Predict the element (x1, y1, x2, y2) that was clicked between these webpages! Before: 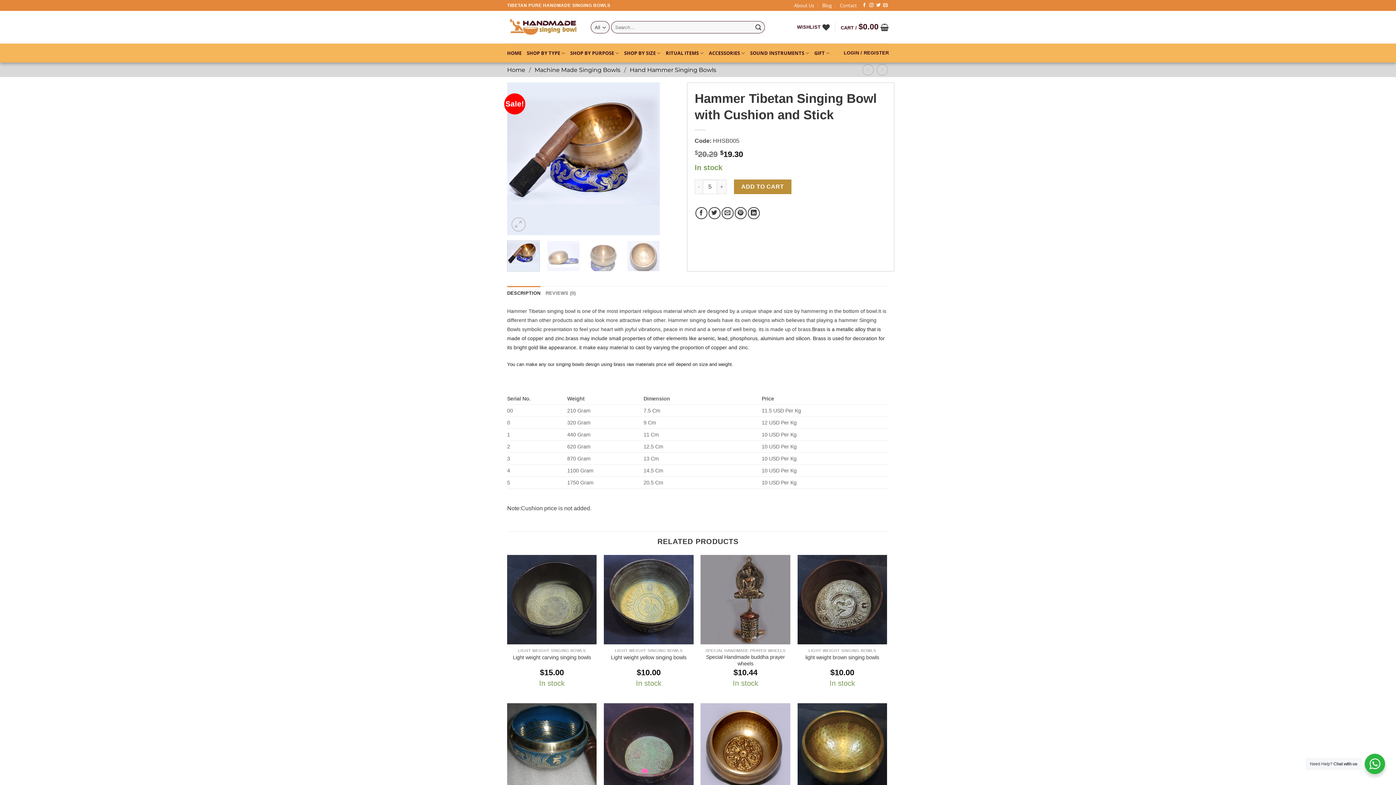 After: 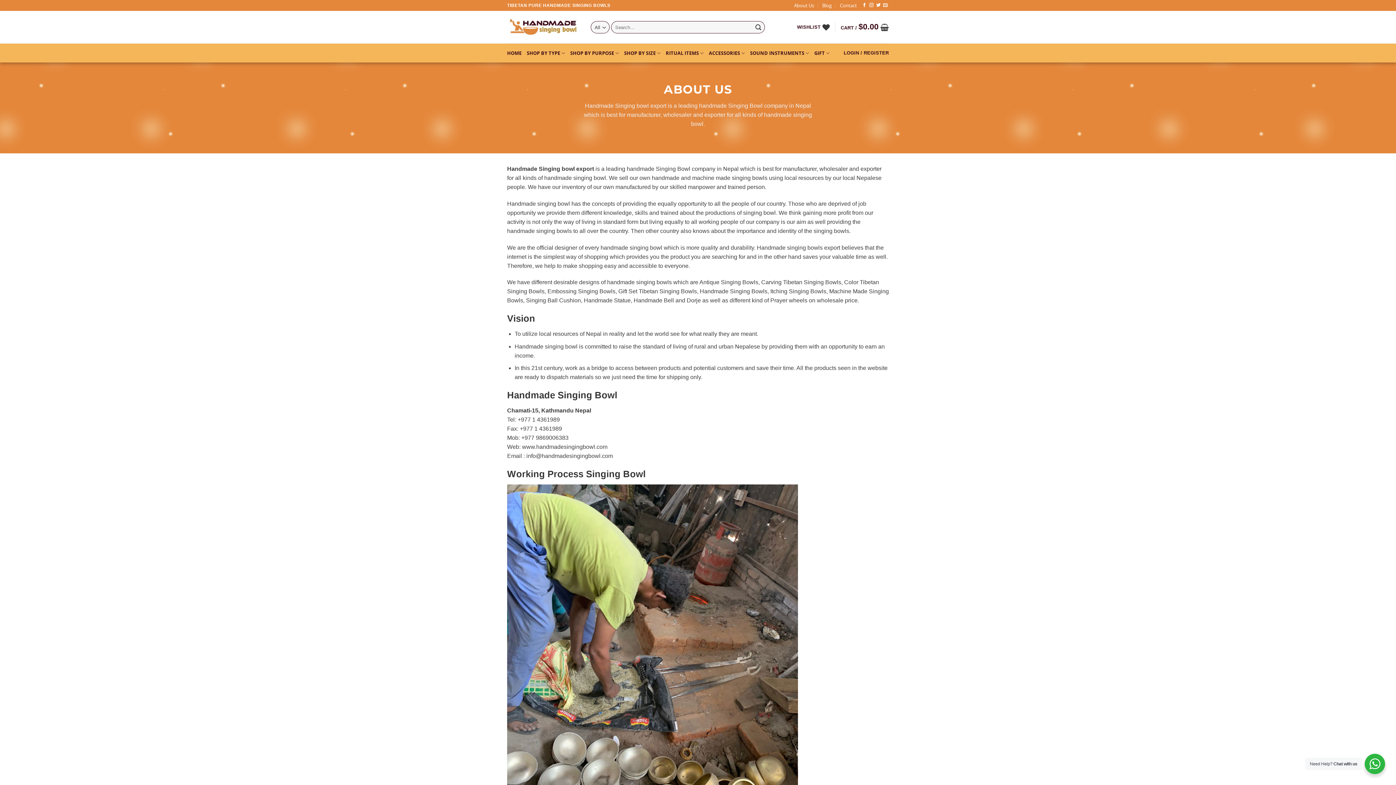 Action: bbox: (794, 0, 814, 10) label: About Us